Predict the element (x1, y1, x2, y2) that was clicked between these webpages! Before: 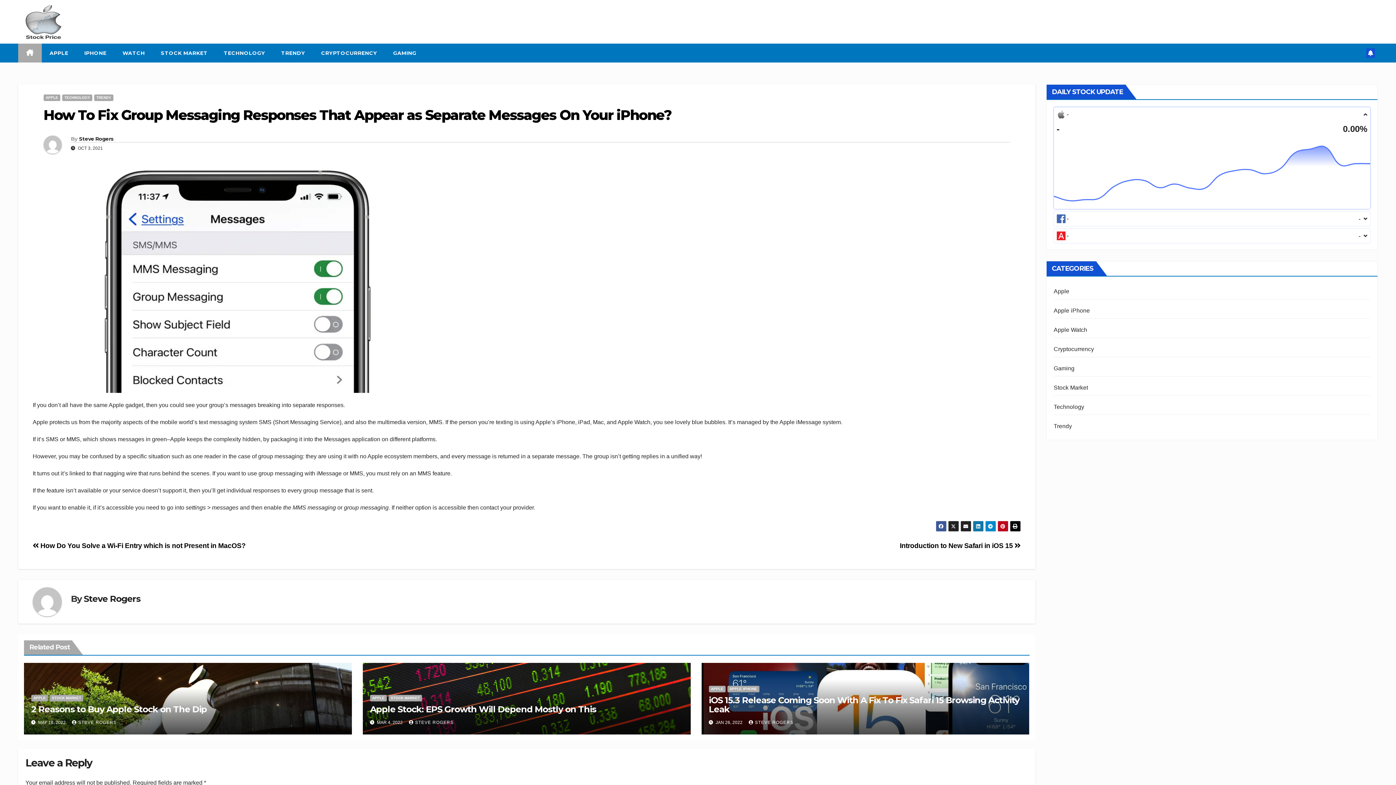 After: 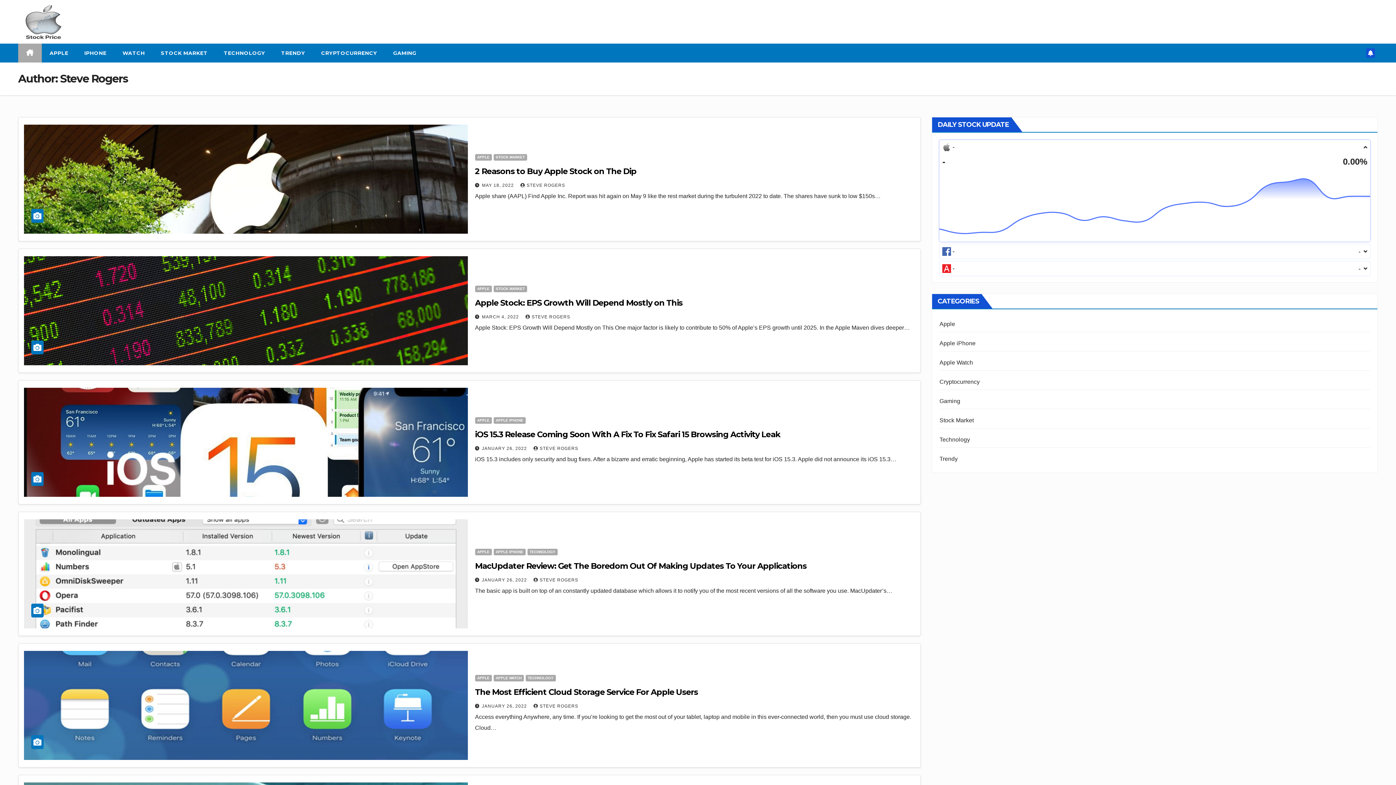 Action: bbox: (79, 135, 113, 142) label: Steve Rogers